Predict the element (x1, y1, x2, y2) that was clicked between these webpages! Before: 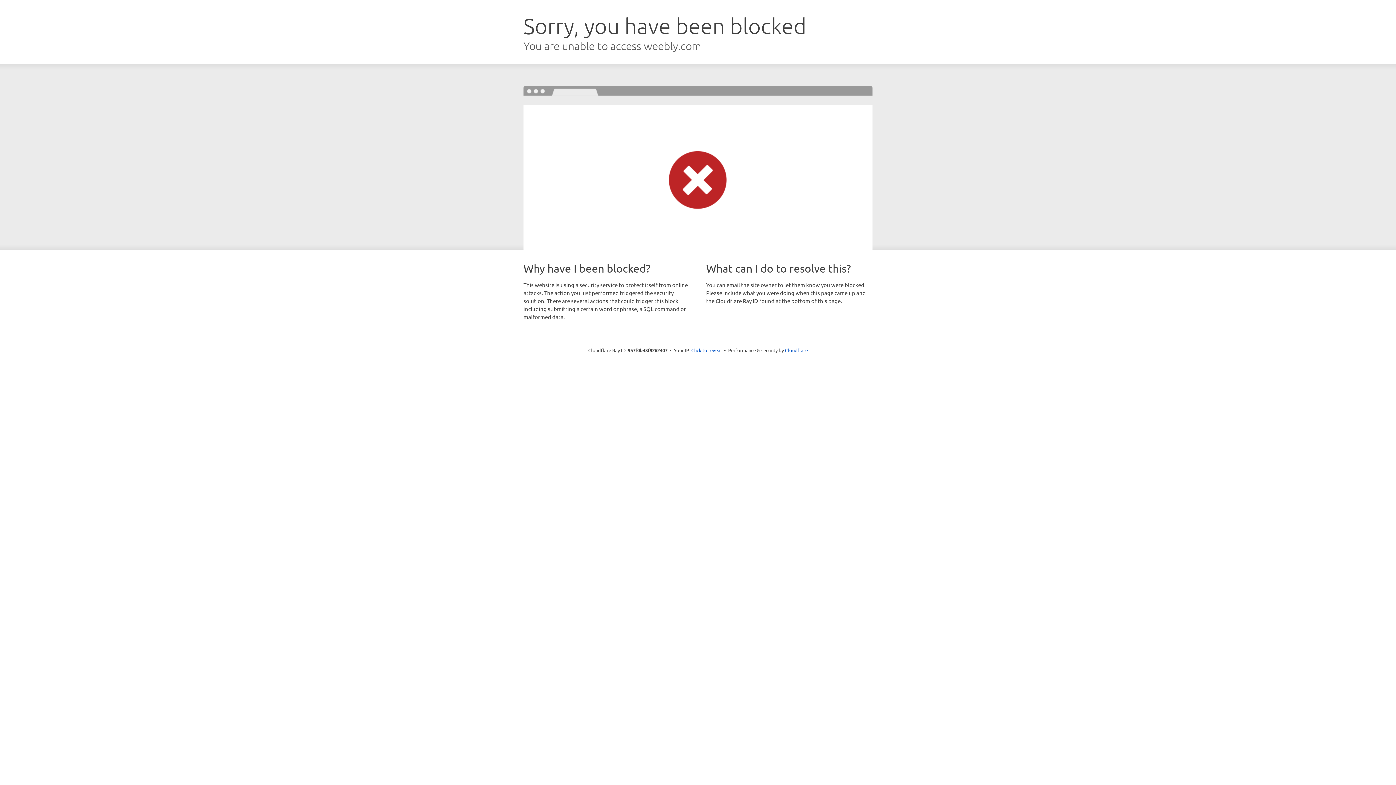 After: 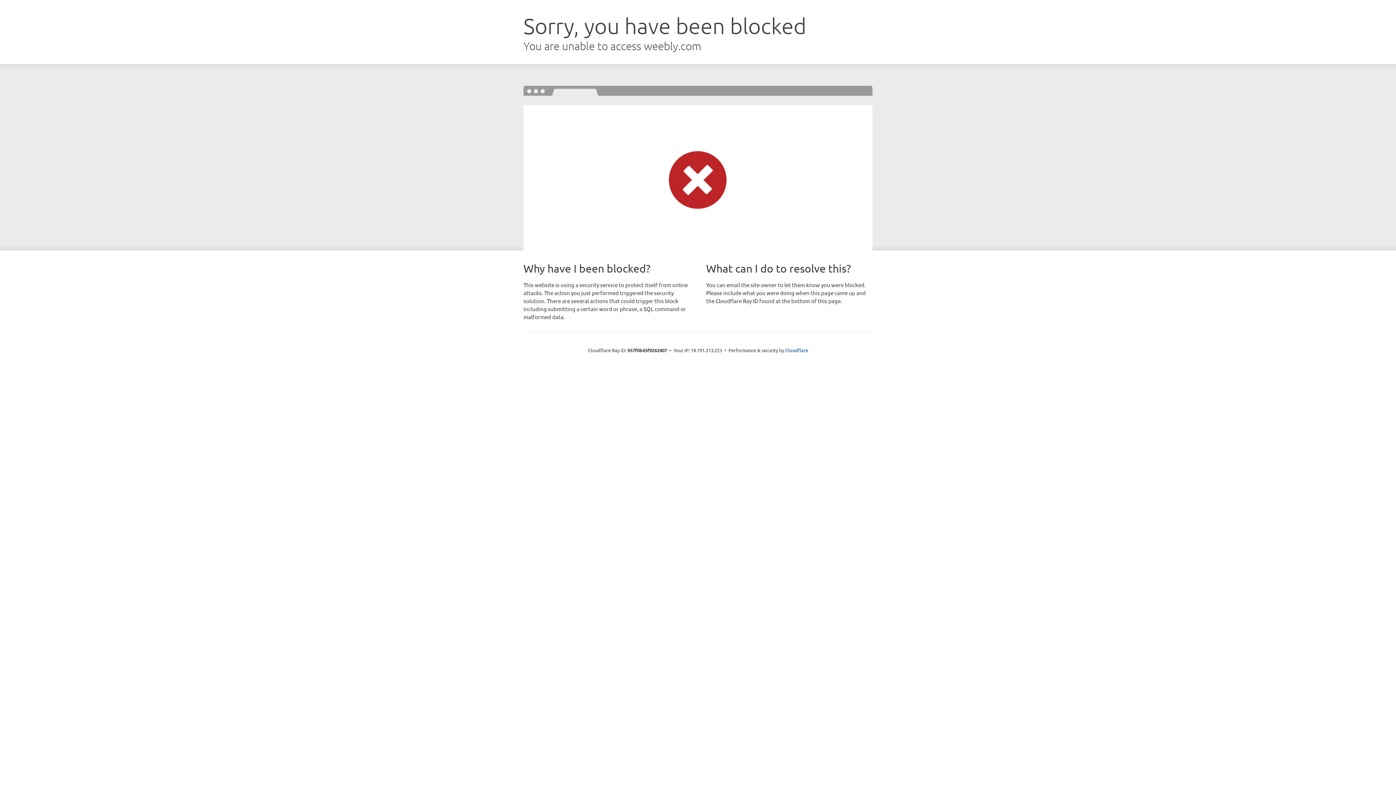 Action: label: Click to reveal bbox: (691, 346, 722, 353)